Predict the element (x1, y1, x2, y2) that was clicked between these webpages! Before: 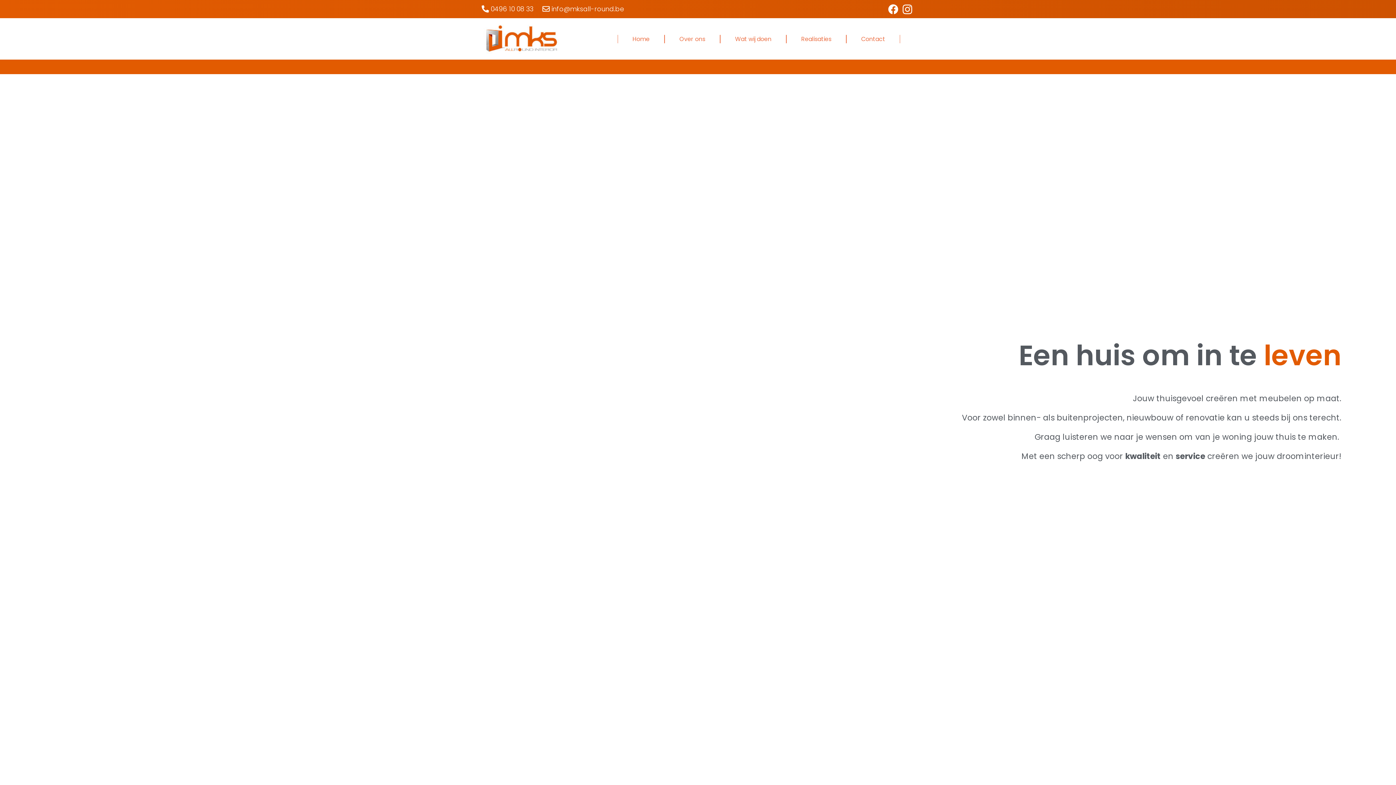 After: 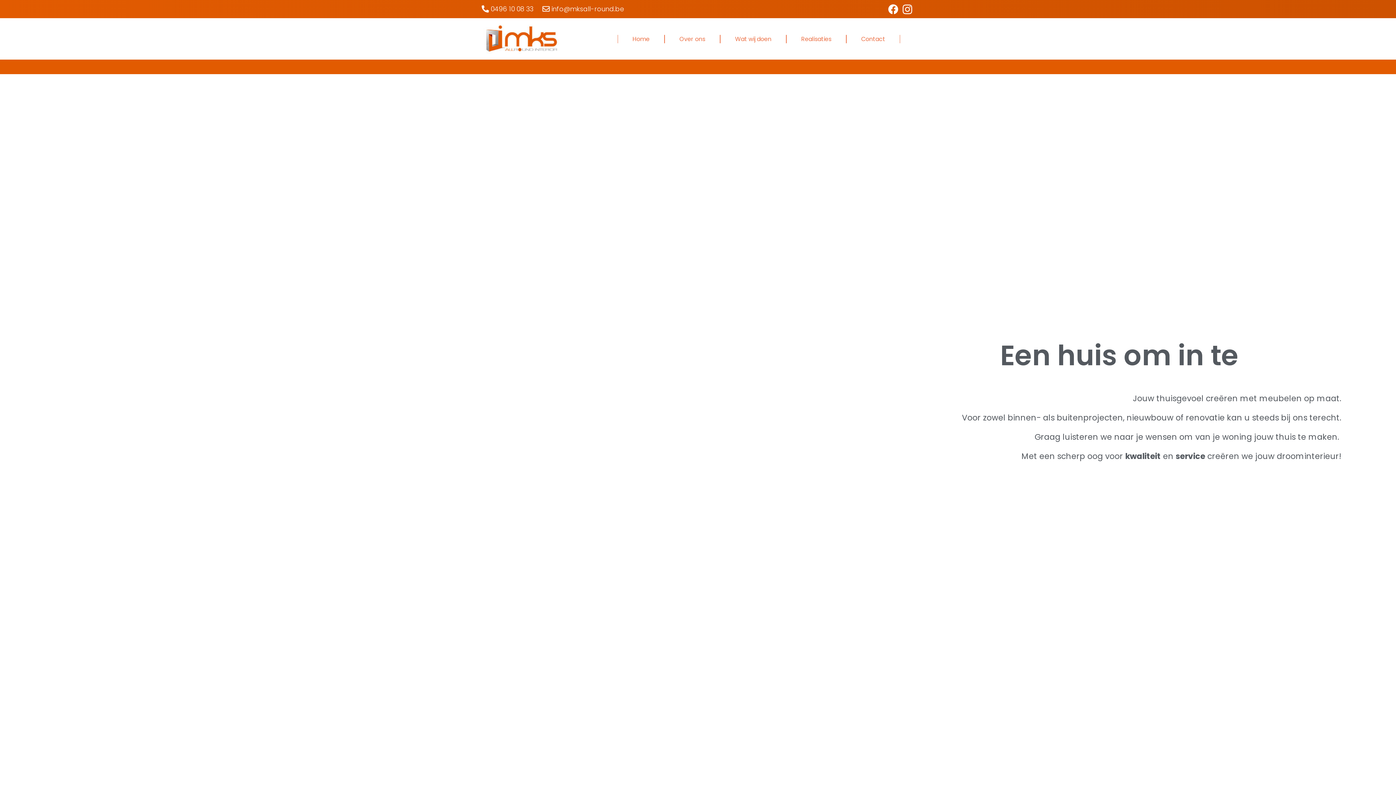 Action: bbox: (617, 34, 664, 43) label: Home